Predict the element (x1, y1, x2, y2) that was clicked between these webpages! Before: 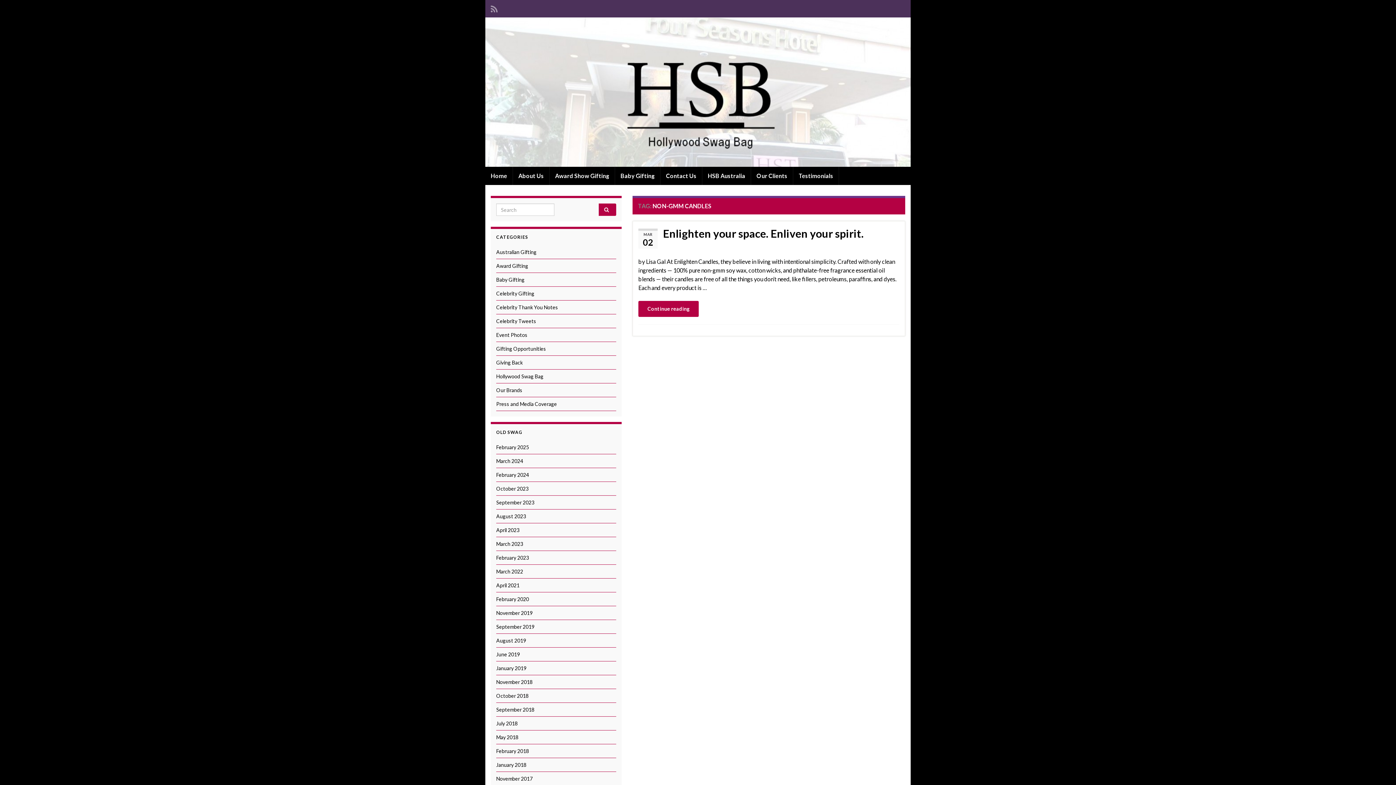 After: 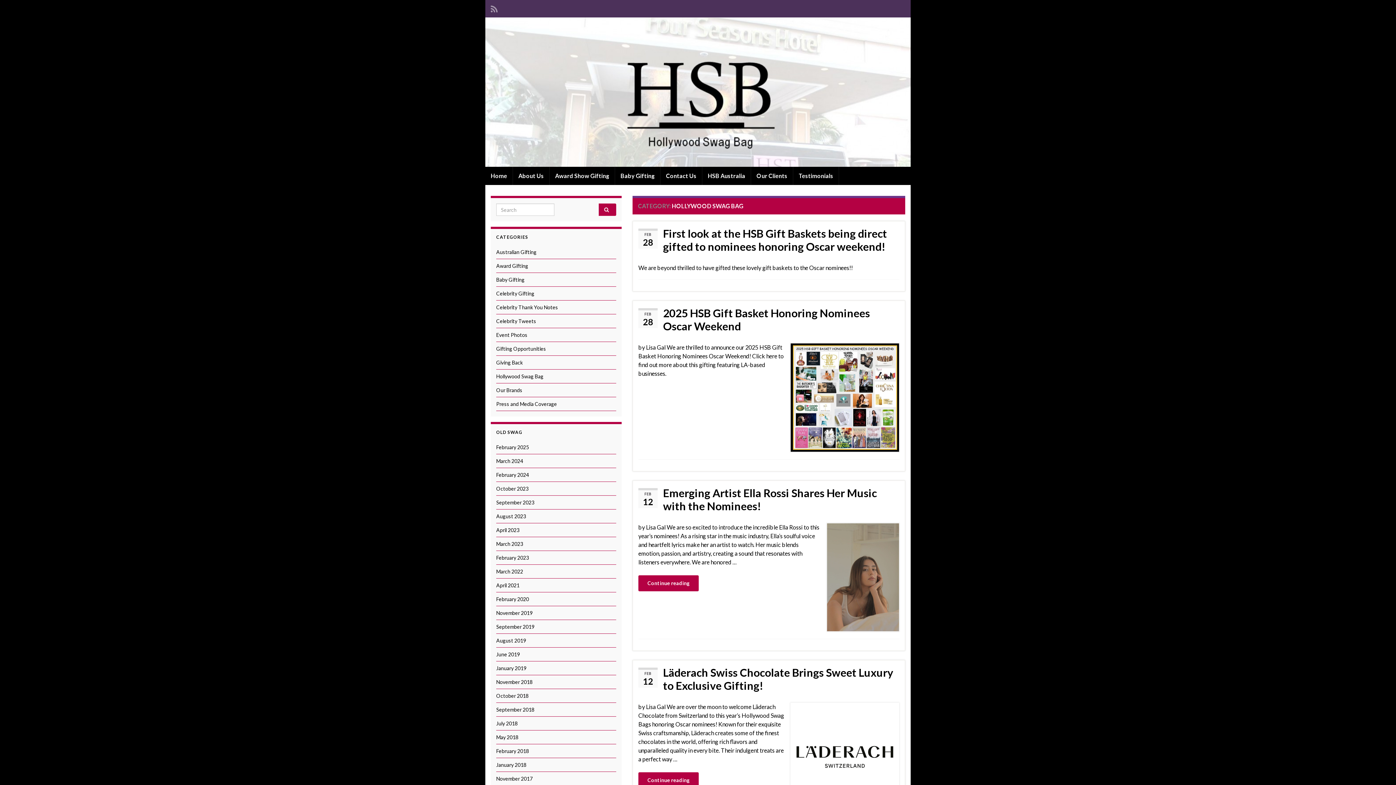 Action: label: Hollywood Swag Bag bbox: (496, 373, 543, 379)